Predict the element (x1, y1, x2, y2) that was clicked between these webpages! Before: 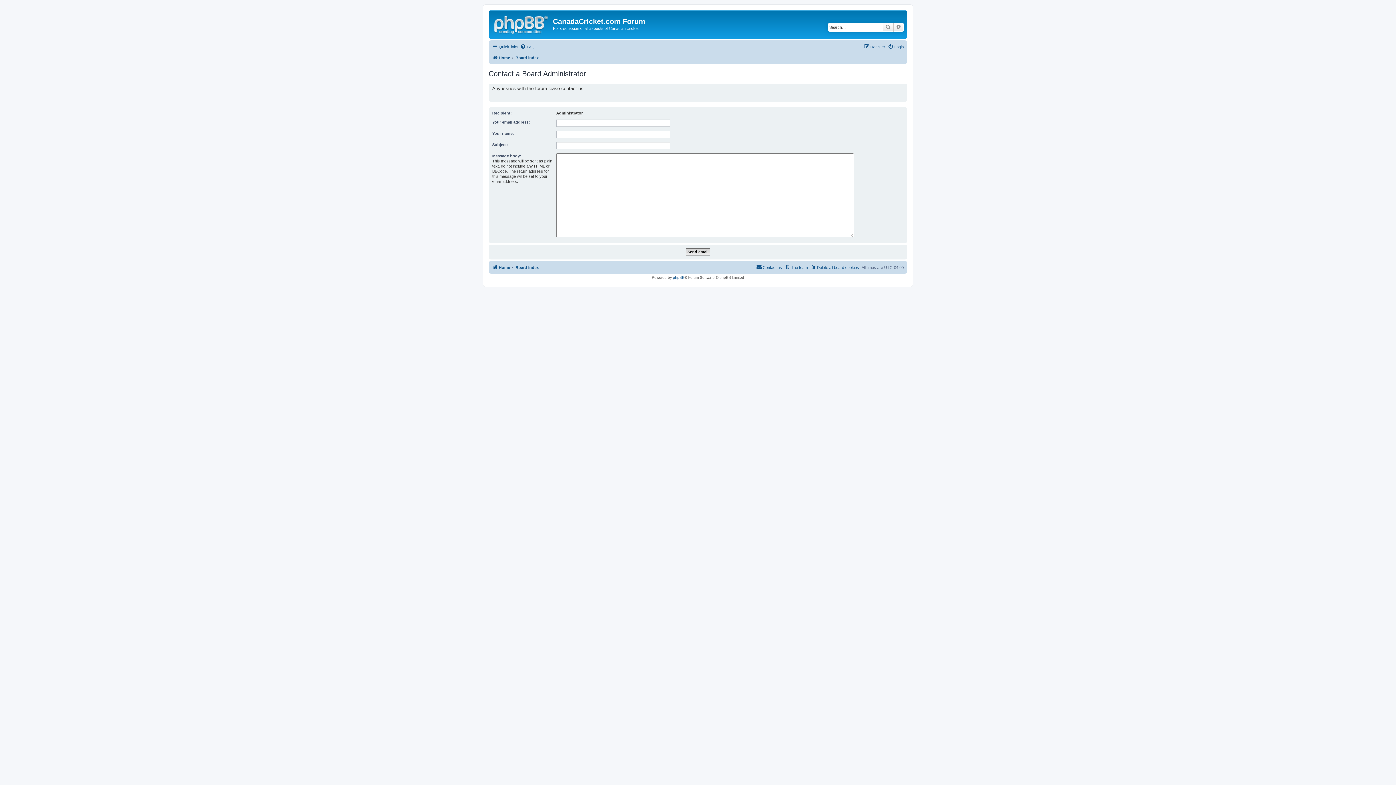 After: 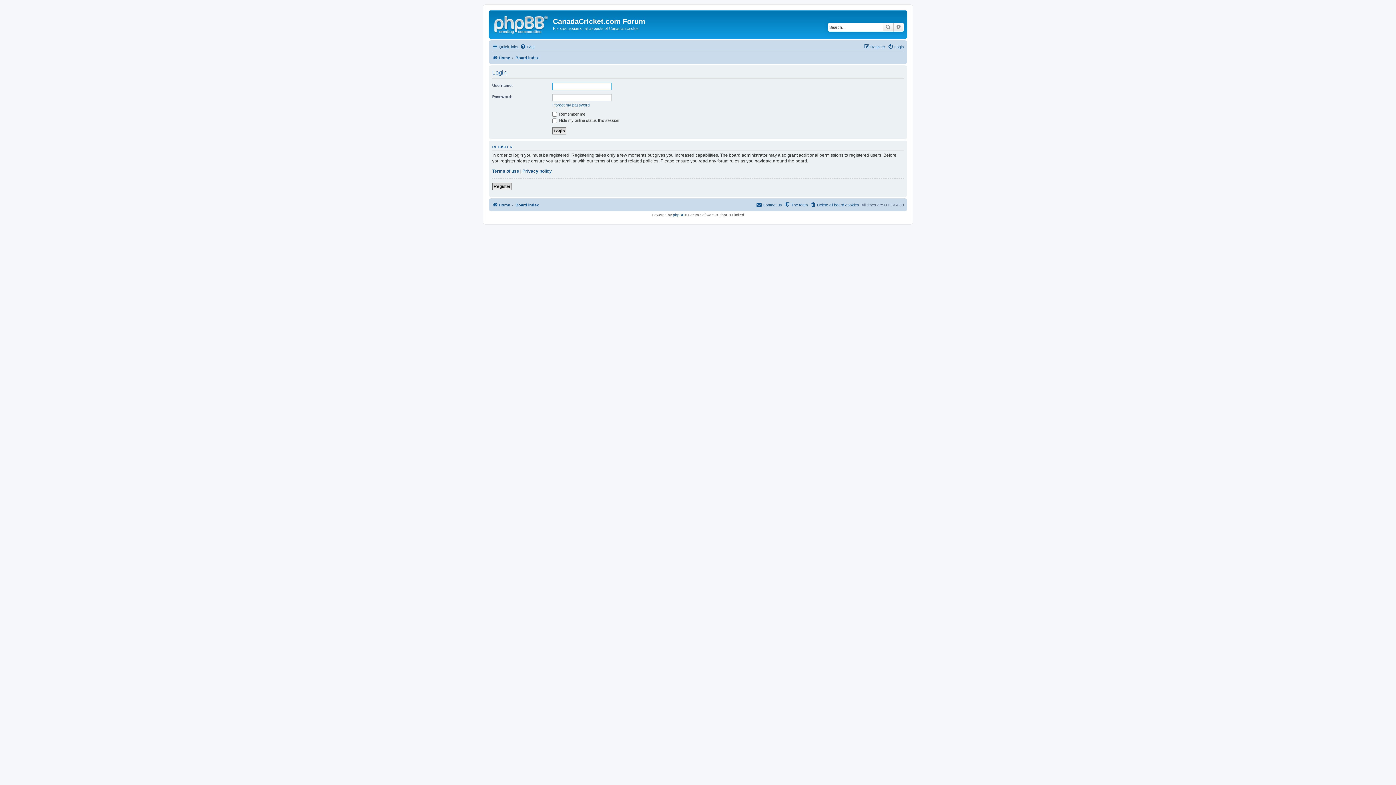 Action: label: Login bbox: (888, 42, 904, 51)